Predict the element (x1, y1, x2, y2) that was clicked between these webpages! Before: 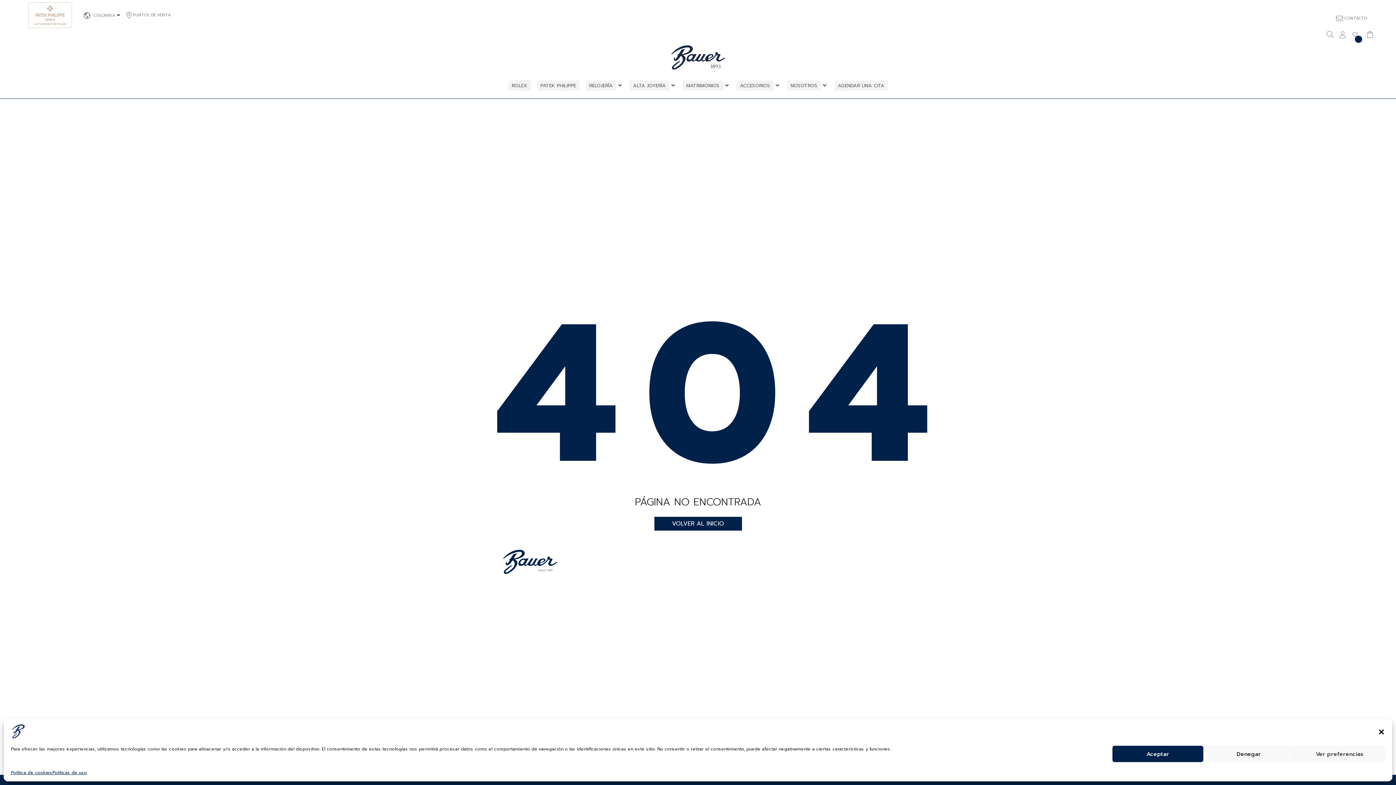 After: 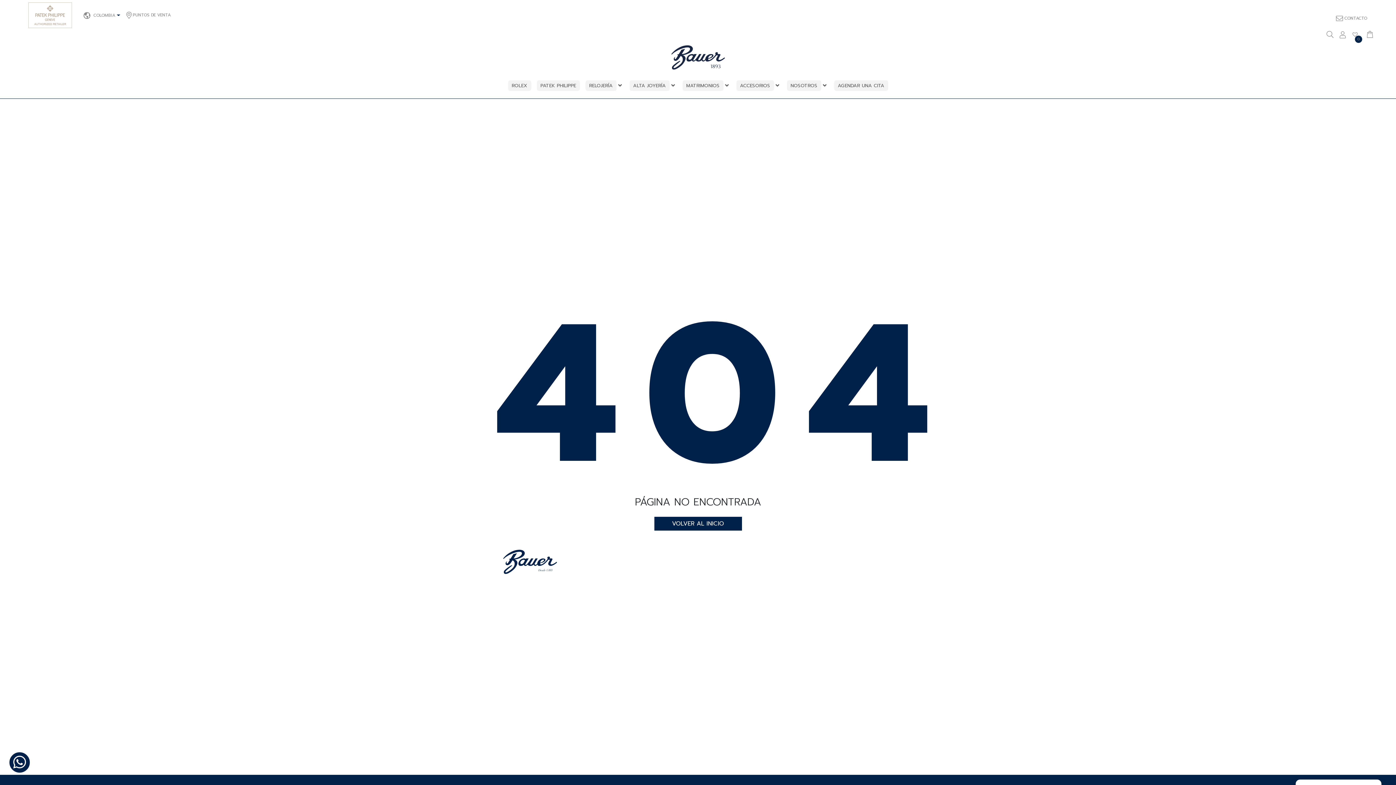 Action: label: Denegar bbox: (1203, 746, 1294, 762)